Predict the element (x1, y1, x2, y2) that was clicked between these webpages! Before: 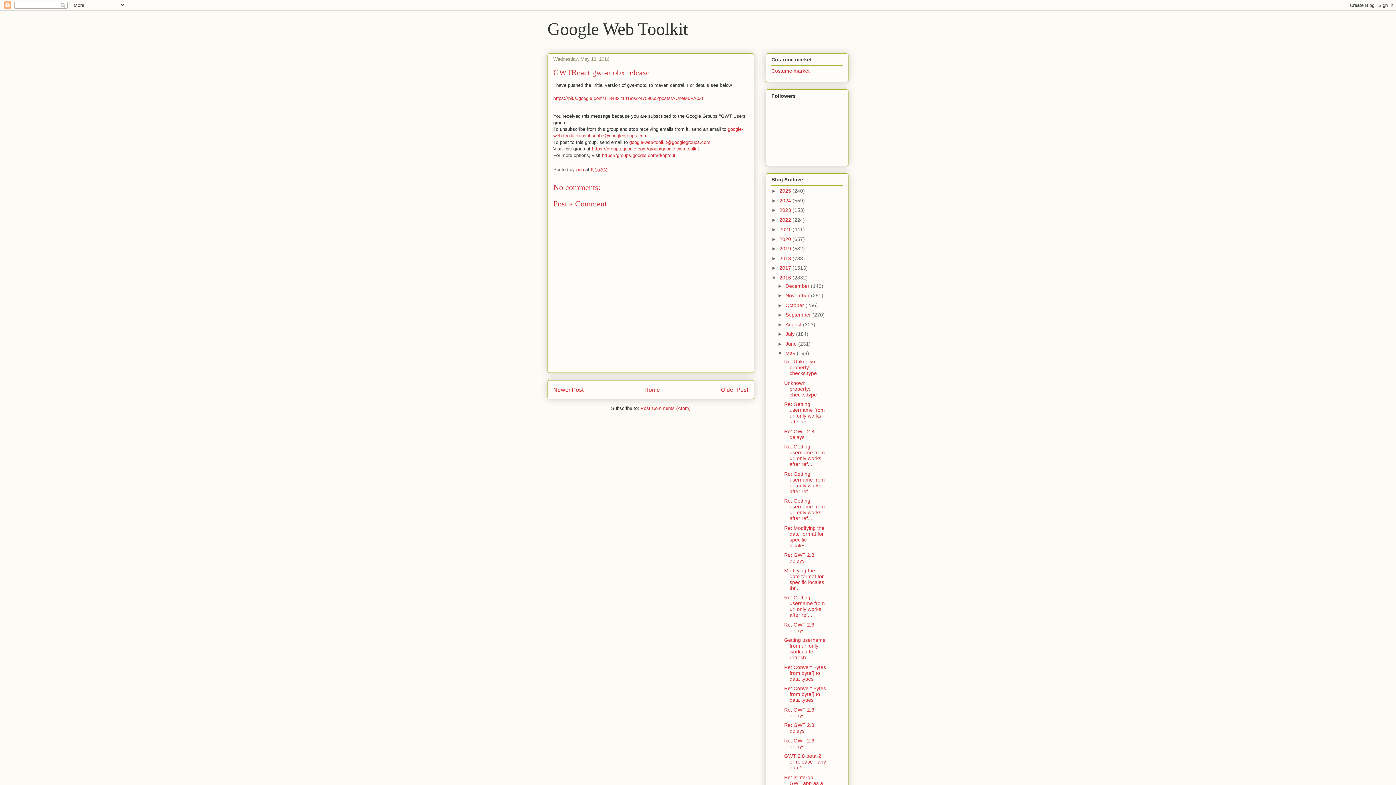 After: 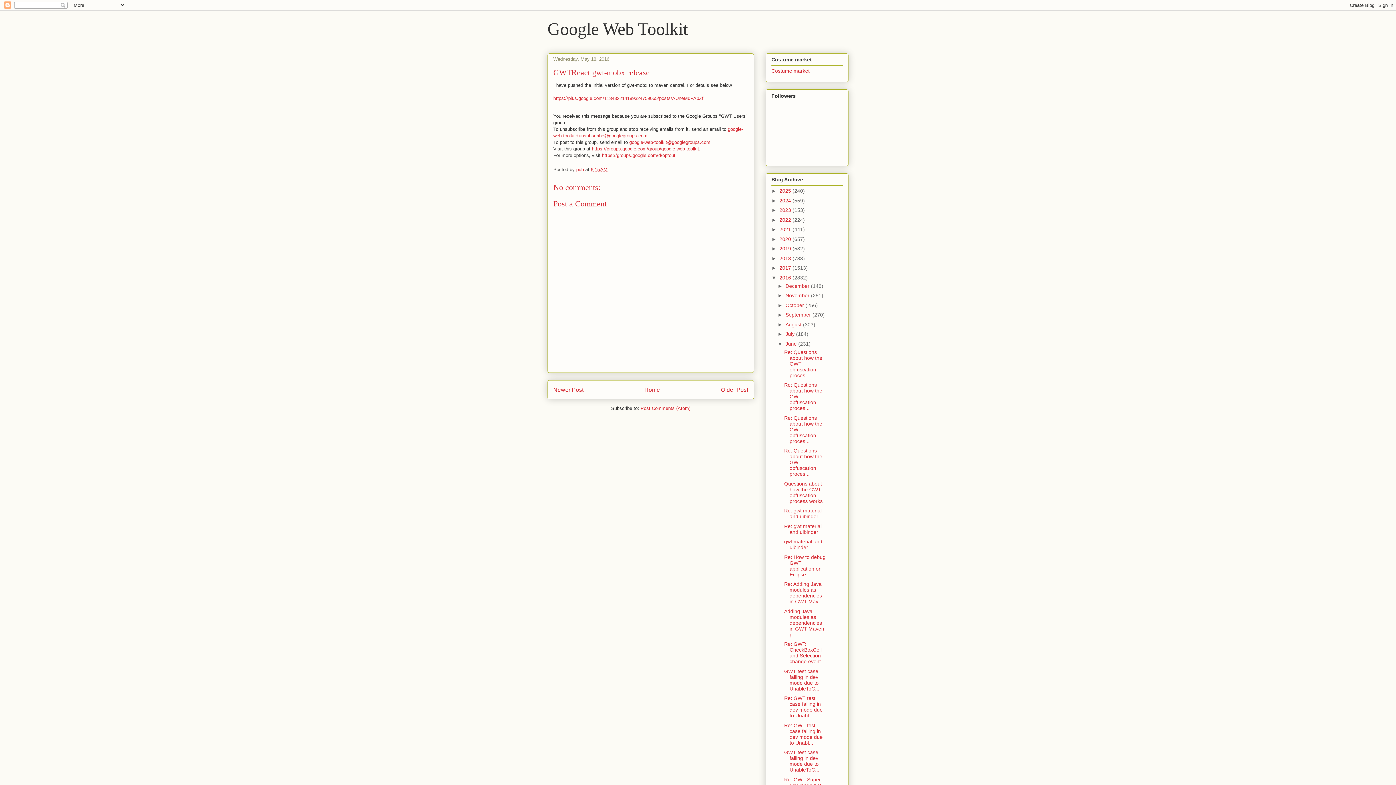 Action: label: ►   bbox: (777, 340, 785, 346)